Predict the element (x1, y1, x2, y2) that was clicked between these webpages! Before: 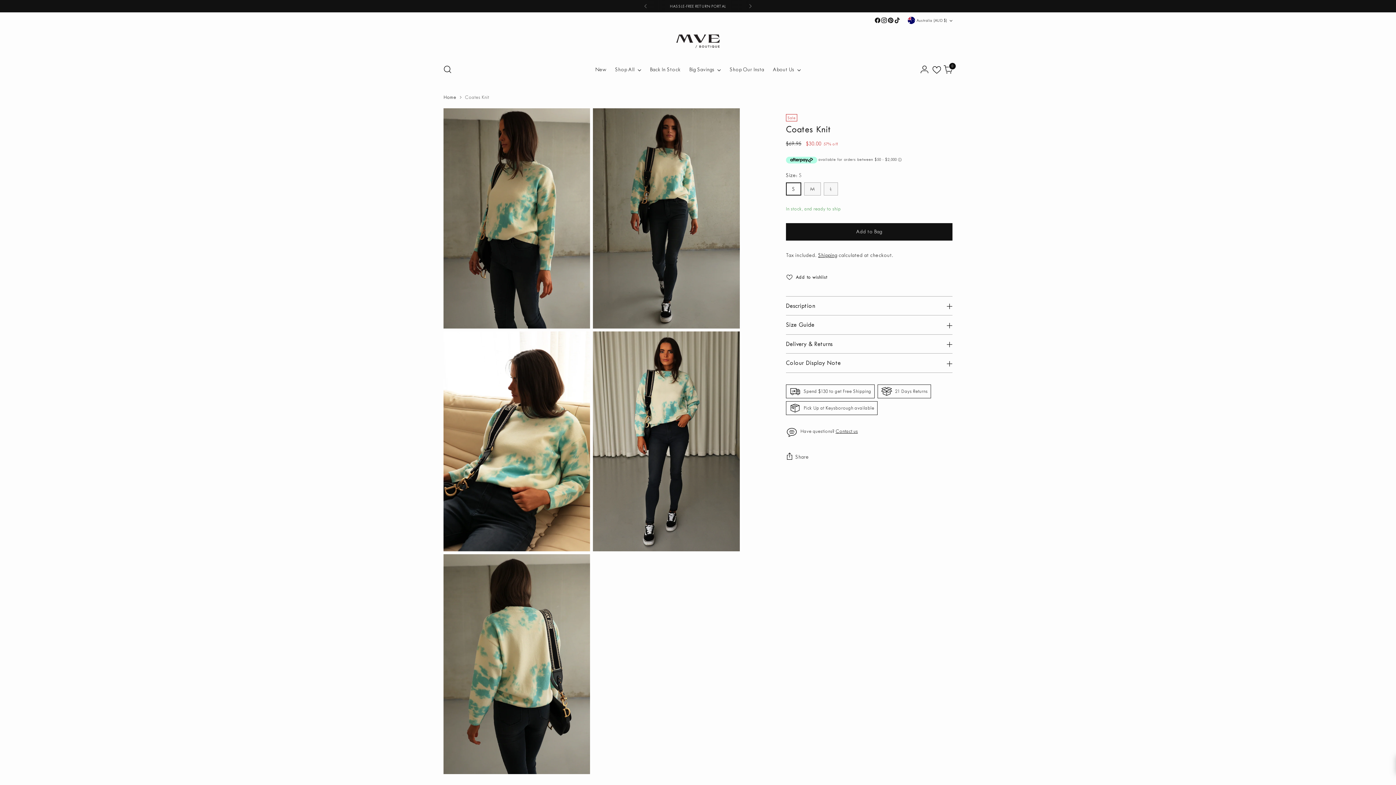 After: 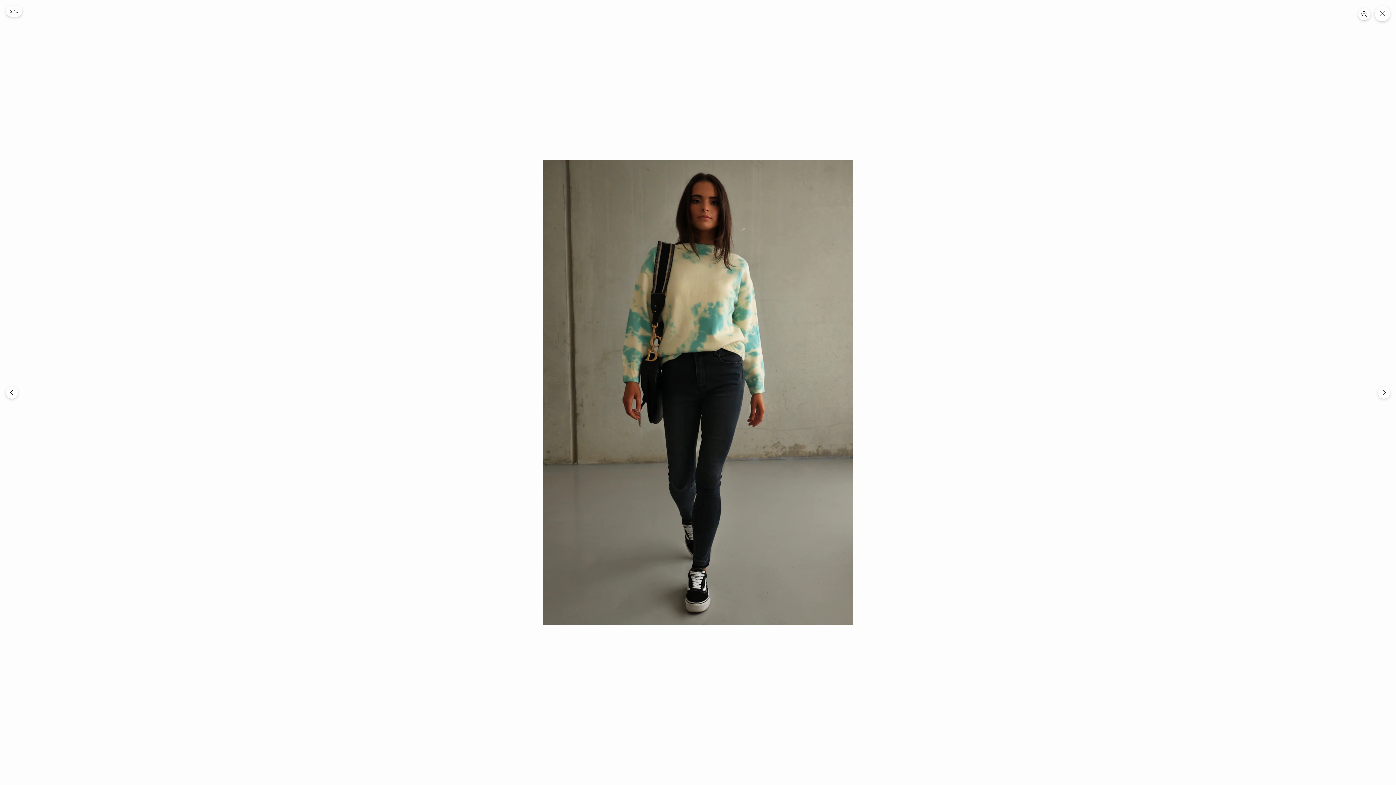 Action: bbox: (593, 108, 739, 328)